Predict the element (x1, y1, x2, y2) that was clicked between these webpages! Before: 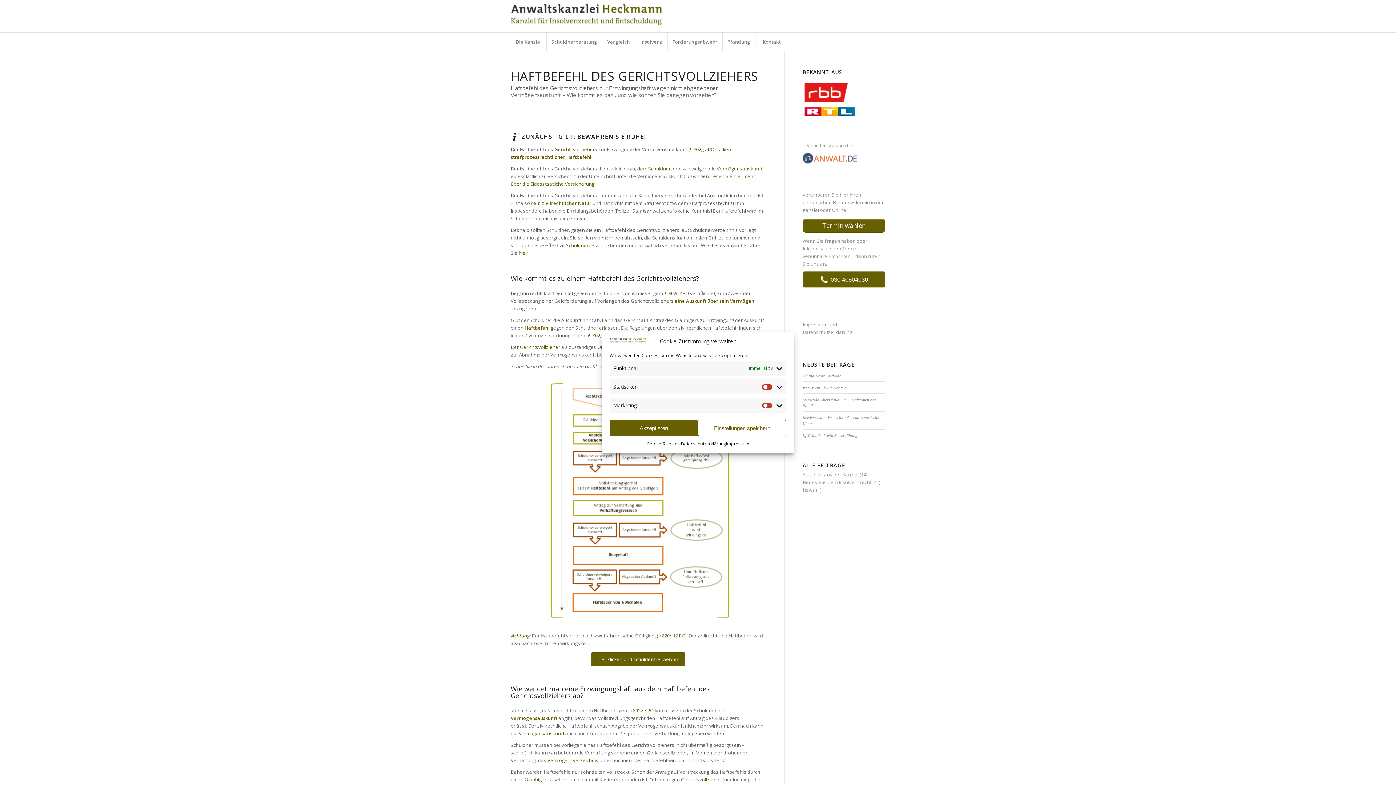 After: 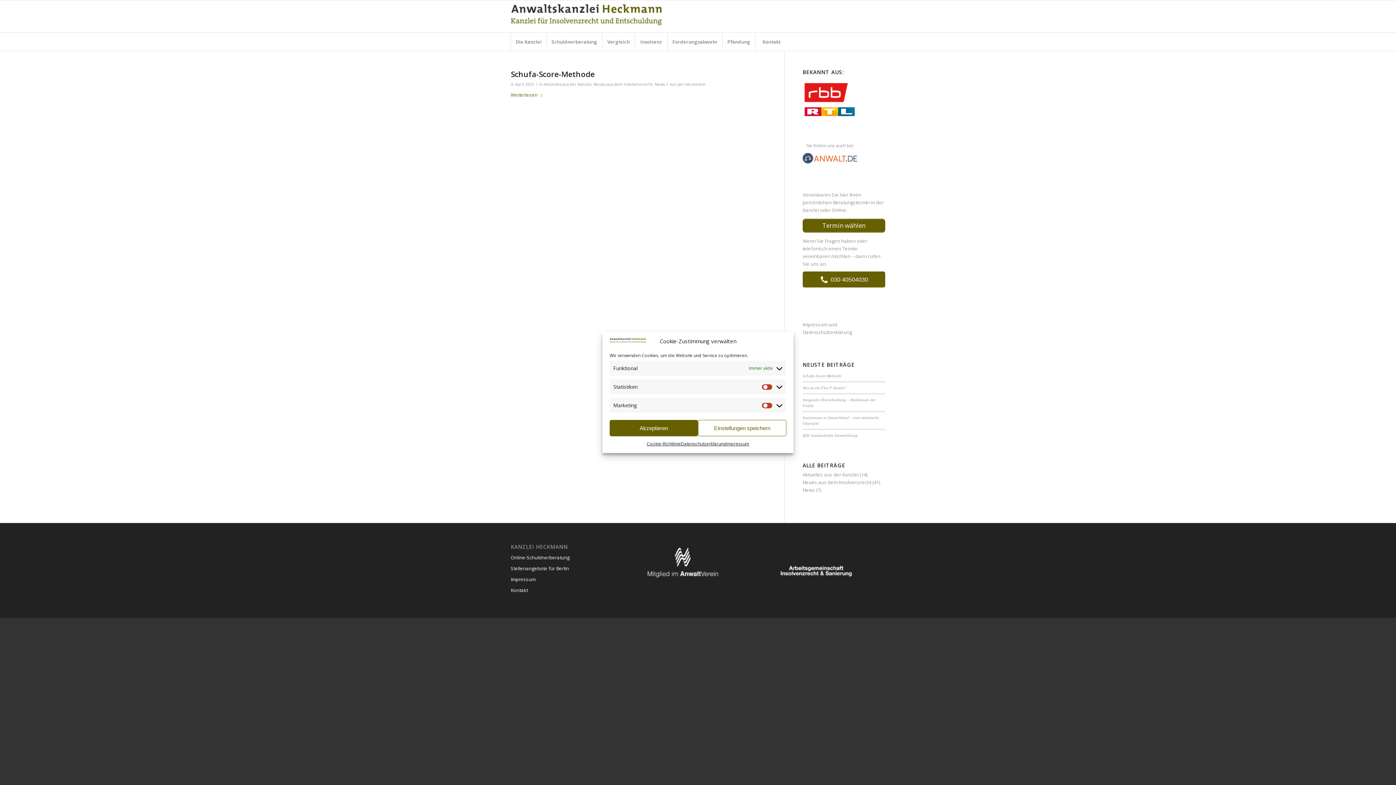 Action: label: News bbox: (802, 486, 815, 493)